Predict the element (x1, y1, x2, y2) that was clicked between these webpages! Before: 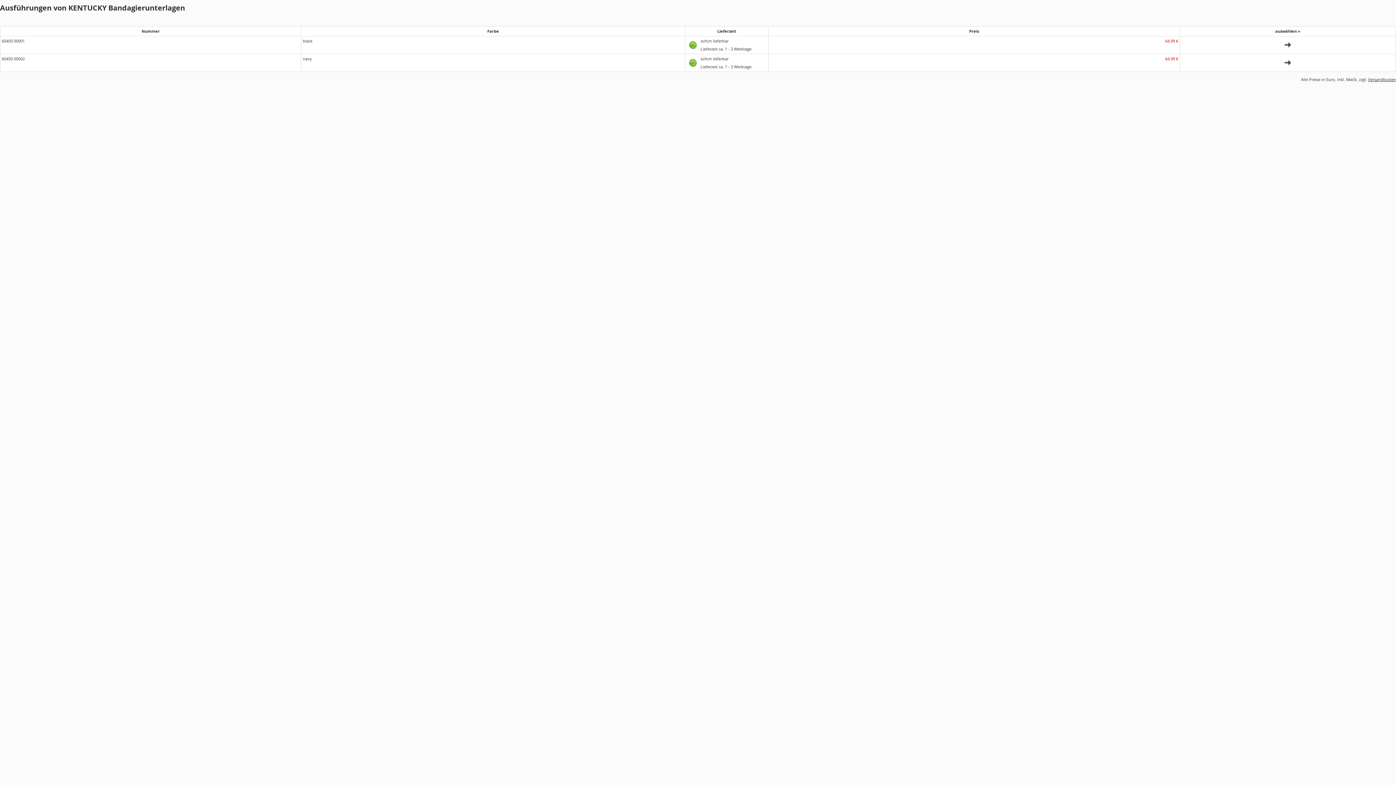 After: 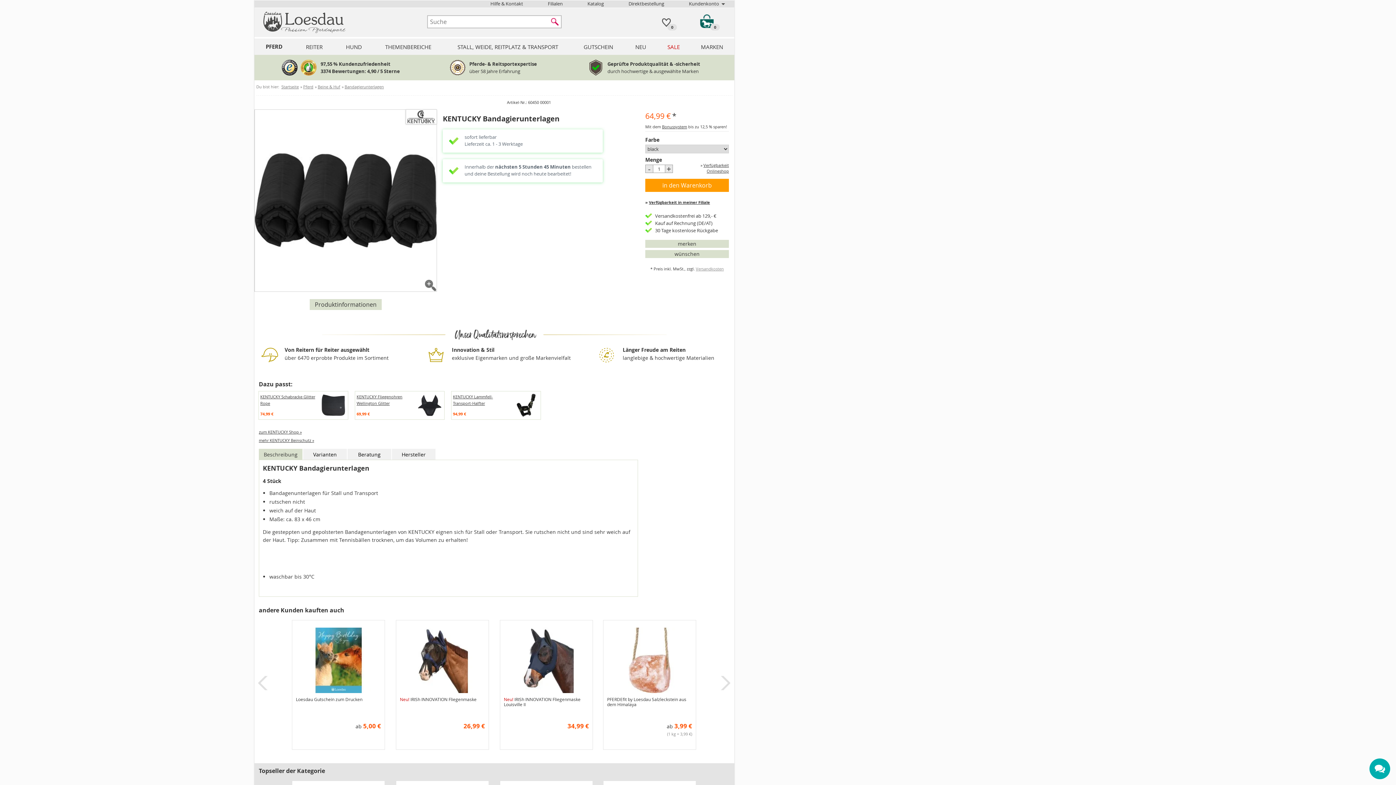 Action: bbox: (1181, 40, 1394, 49)